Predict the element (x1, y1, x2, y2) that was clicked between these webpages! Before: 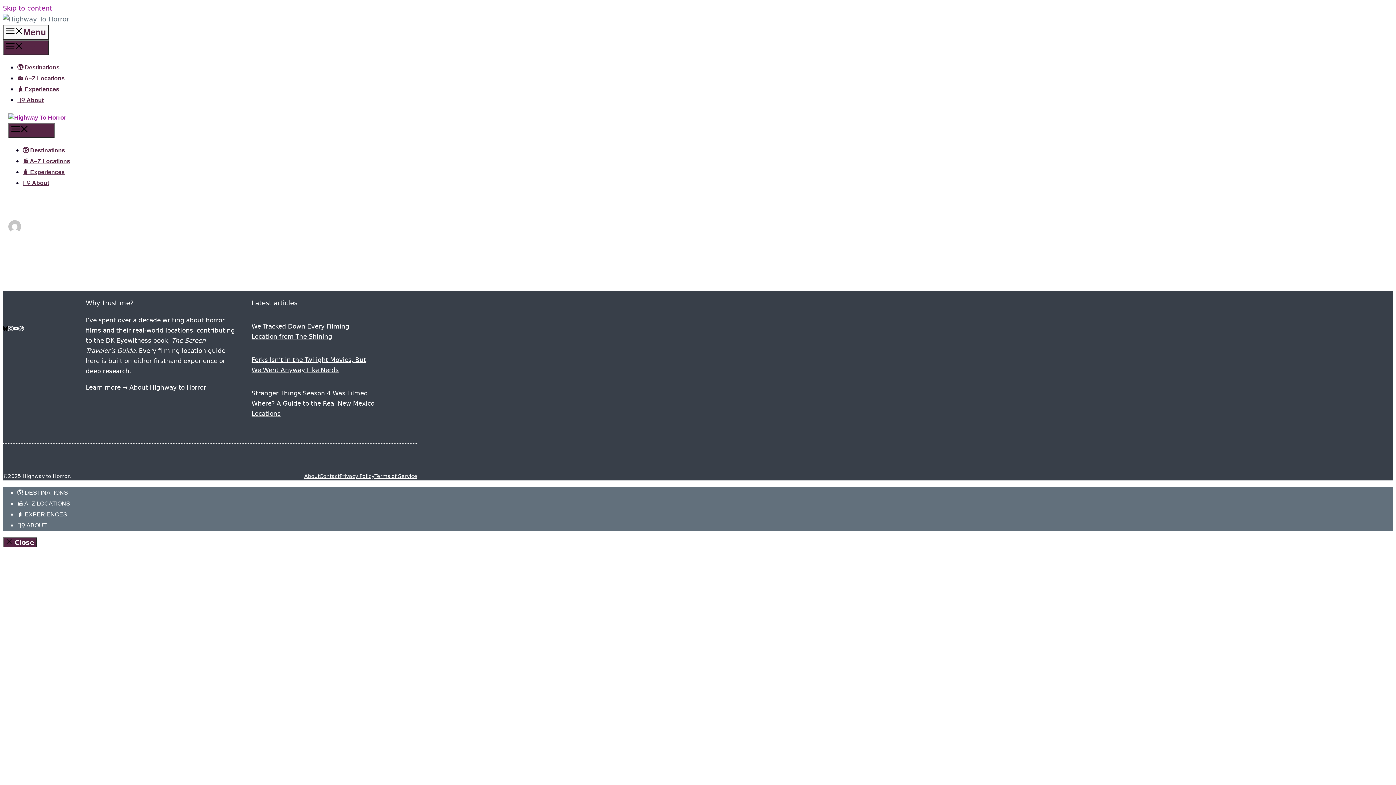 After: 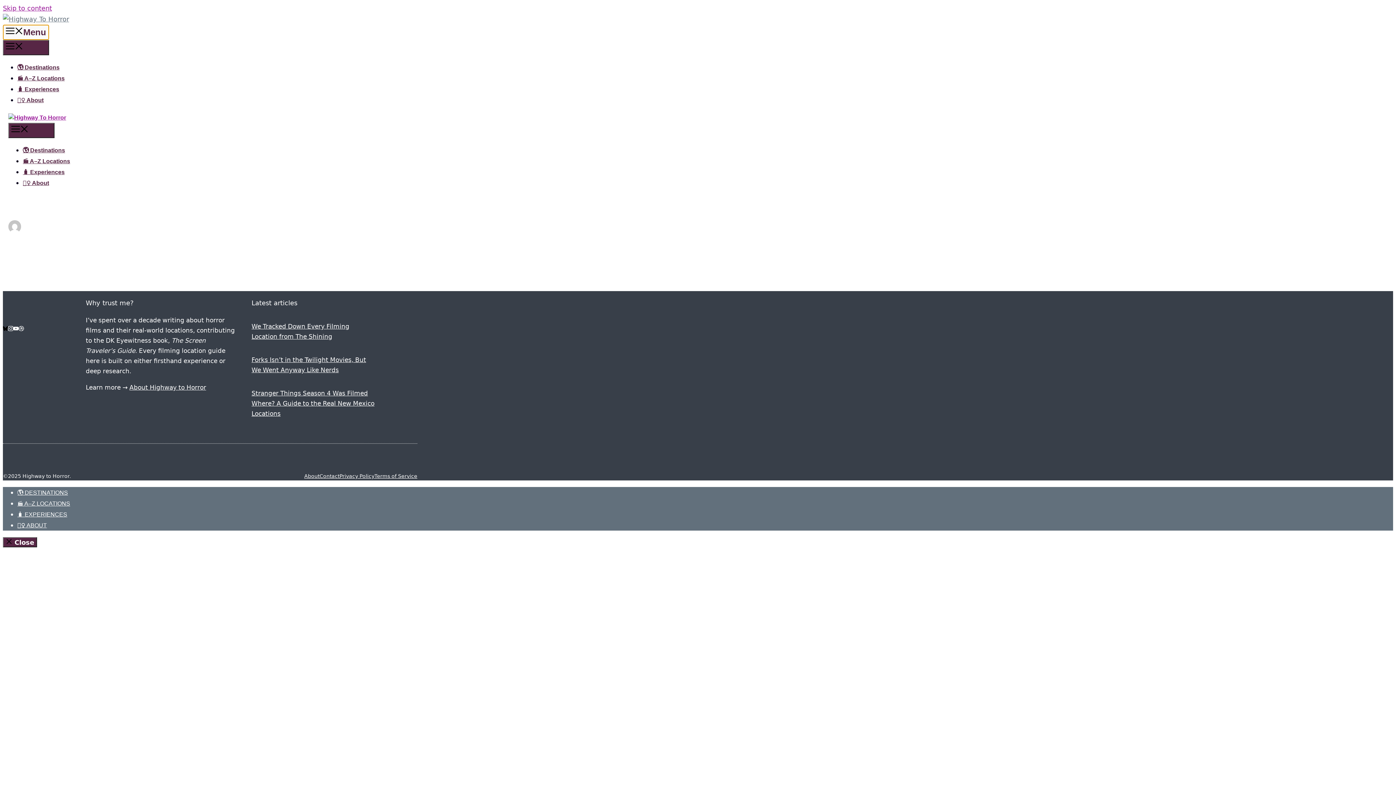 Action: label: Menu bbox: (2, 24, 49, 40)